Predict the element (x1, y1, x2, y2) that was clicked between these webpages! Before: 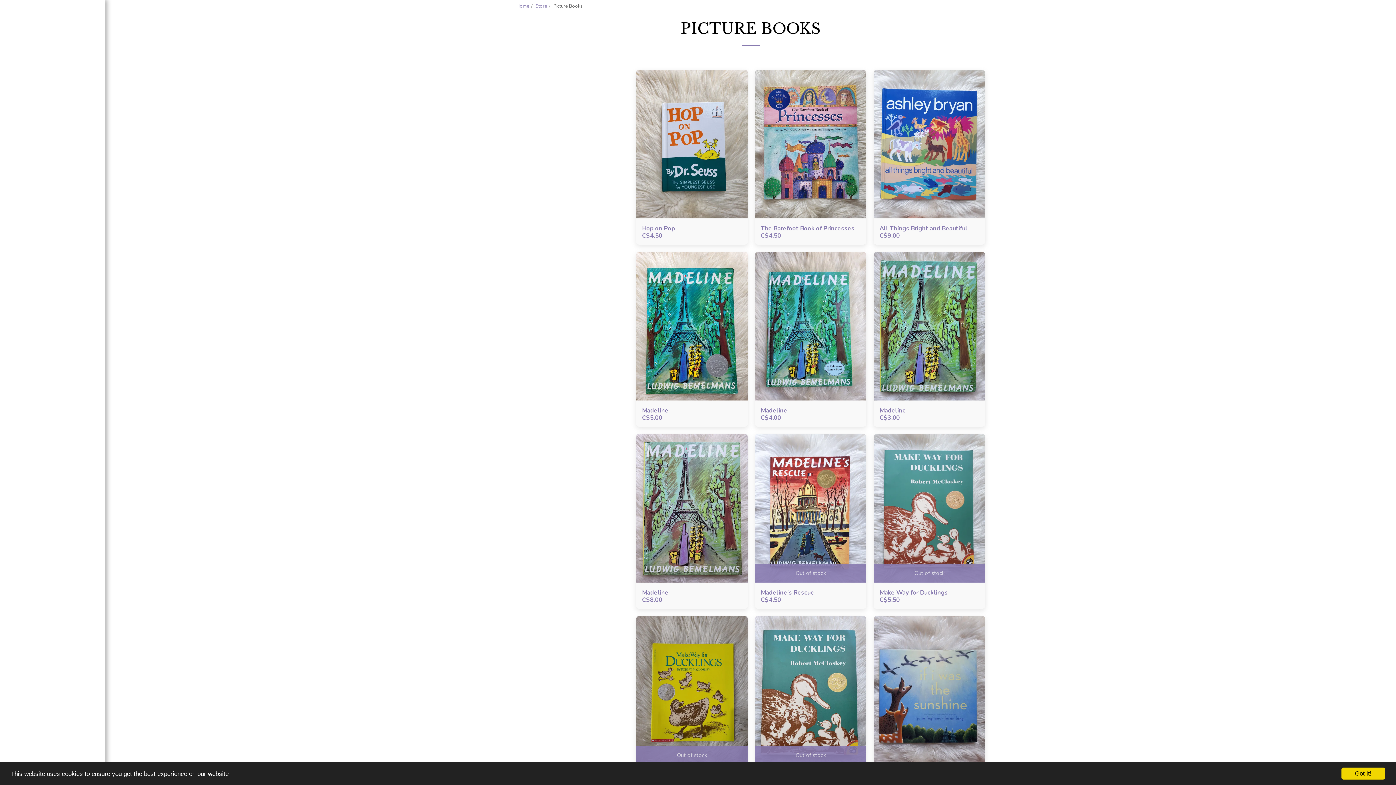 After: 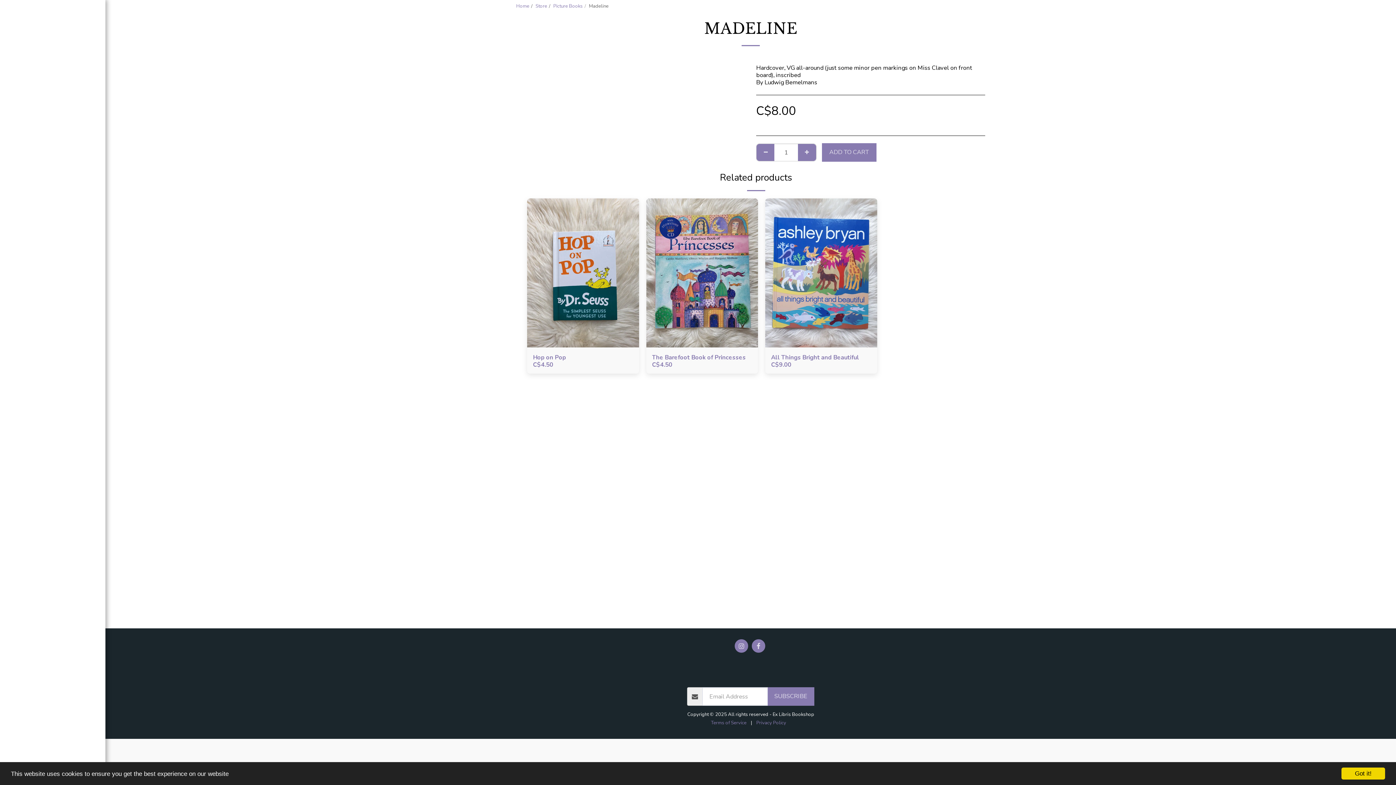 Action: bbox: (642, 588, 668, 597) label: Madeline